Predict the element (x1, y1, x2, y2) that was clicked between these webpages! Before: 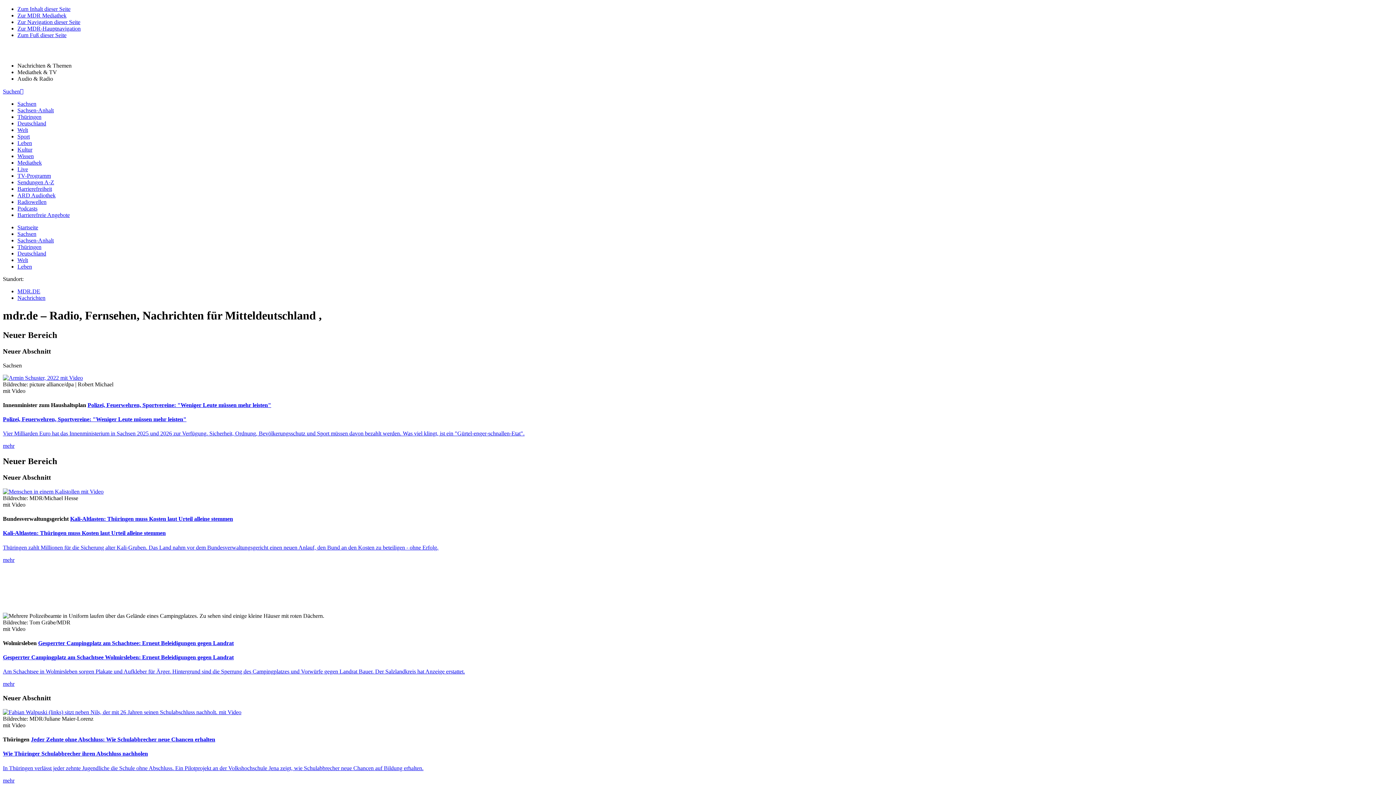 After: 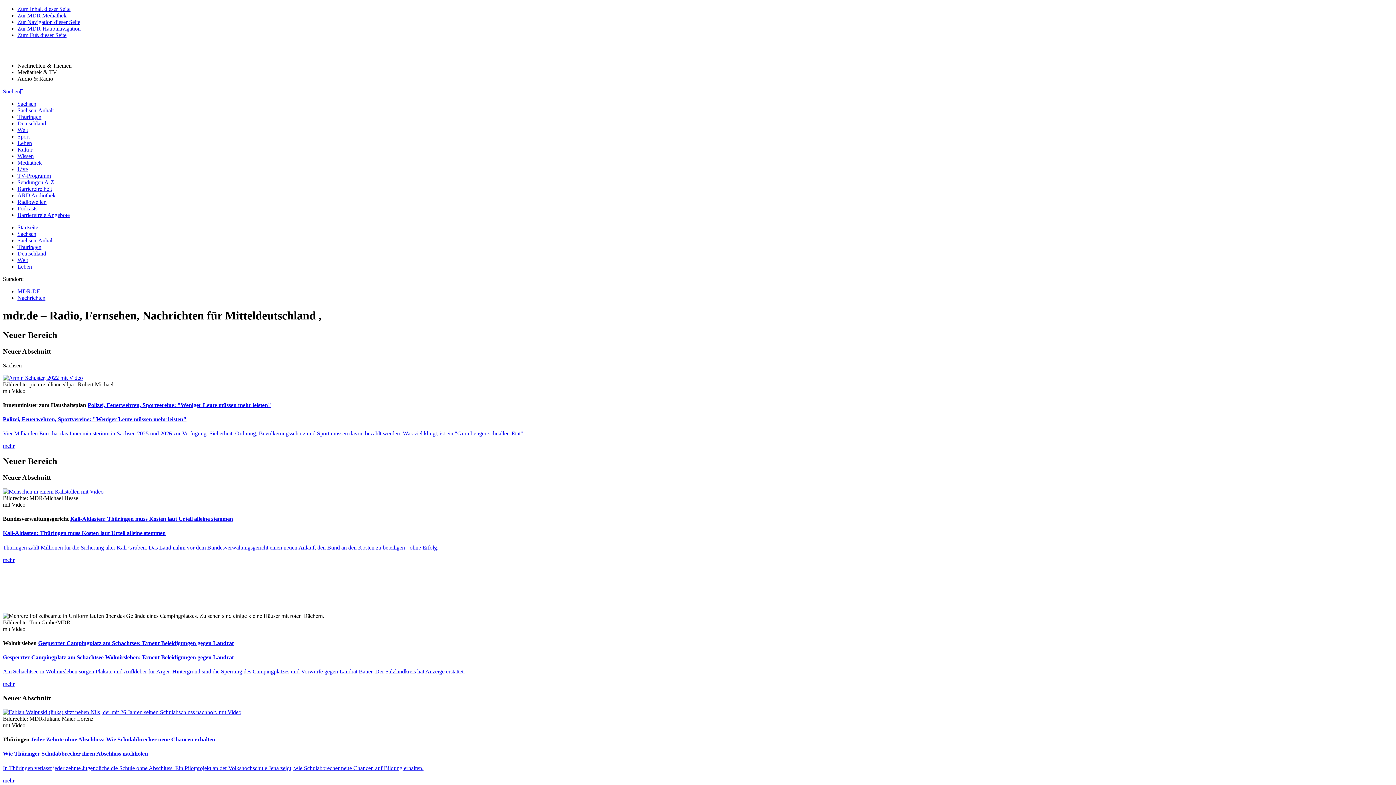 Action: bbox: (17, 25, 80, 31) label: Zur MDR-Hauptnavigation